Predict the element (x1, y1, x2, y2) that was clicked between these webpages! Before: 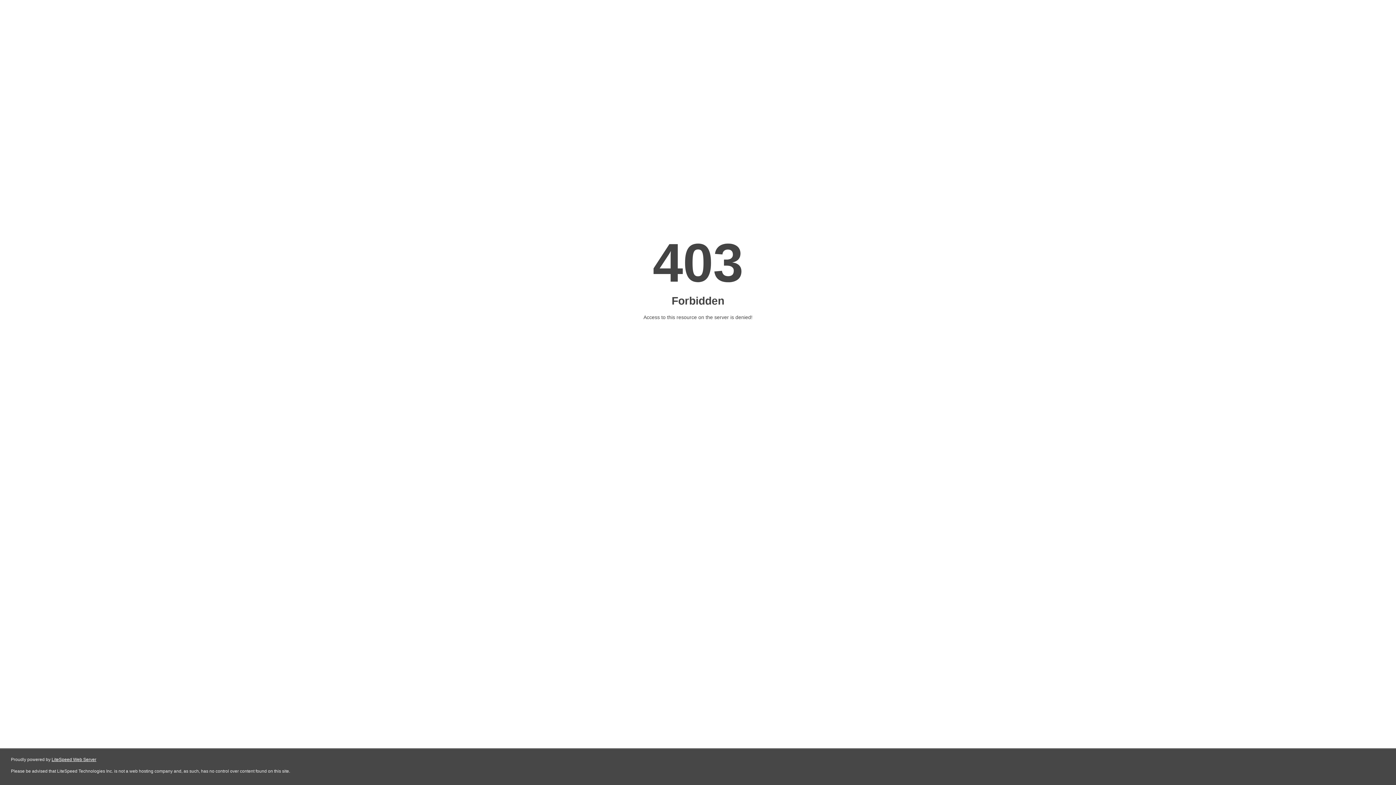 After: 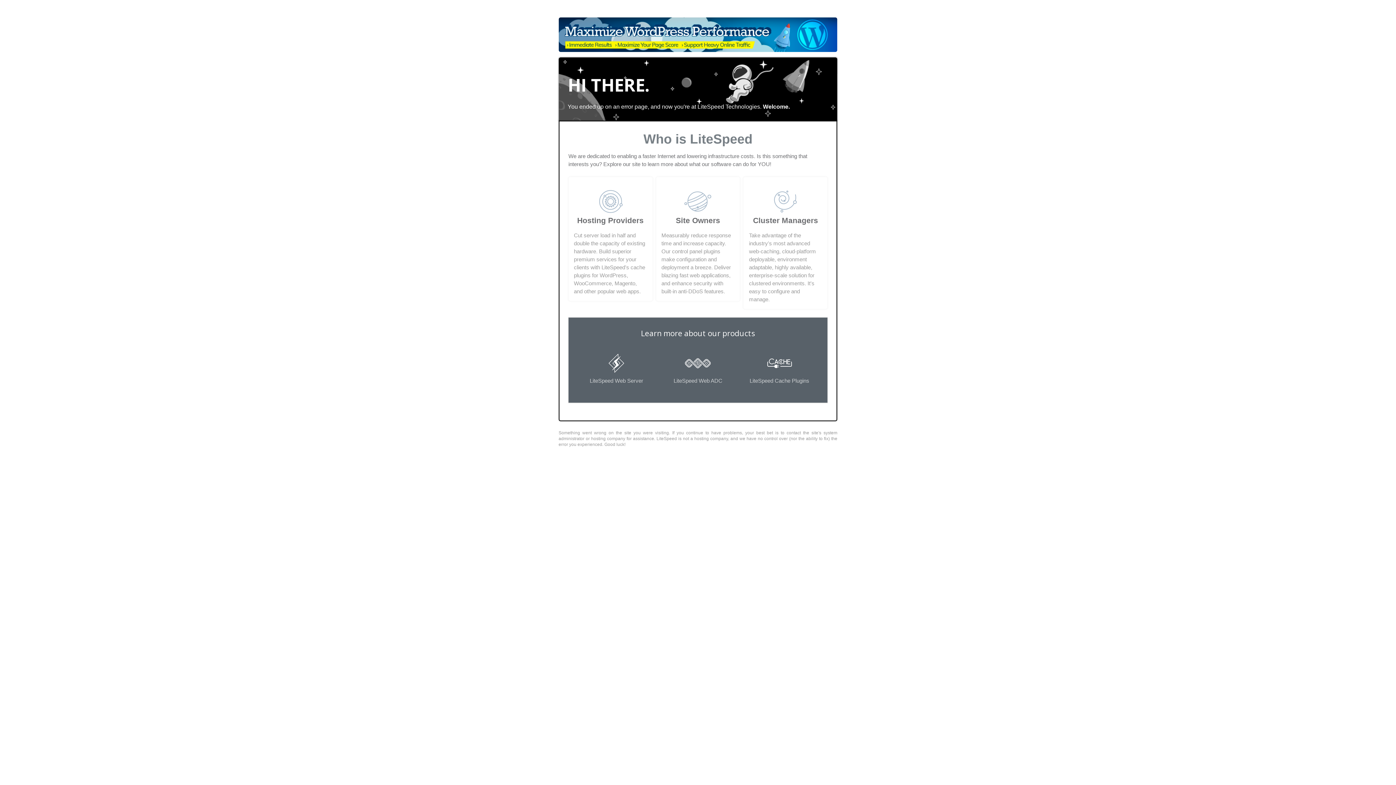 Action: bbox: (51, 757, 96, 762) label: LiteSpeed Web Server